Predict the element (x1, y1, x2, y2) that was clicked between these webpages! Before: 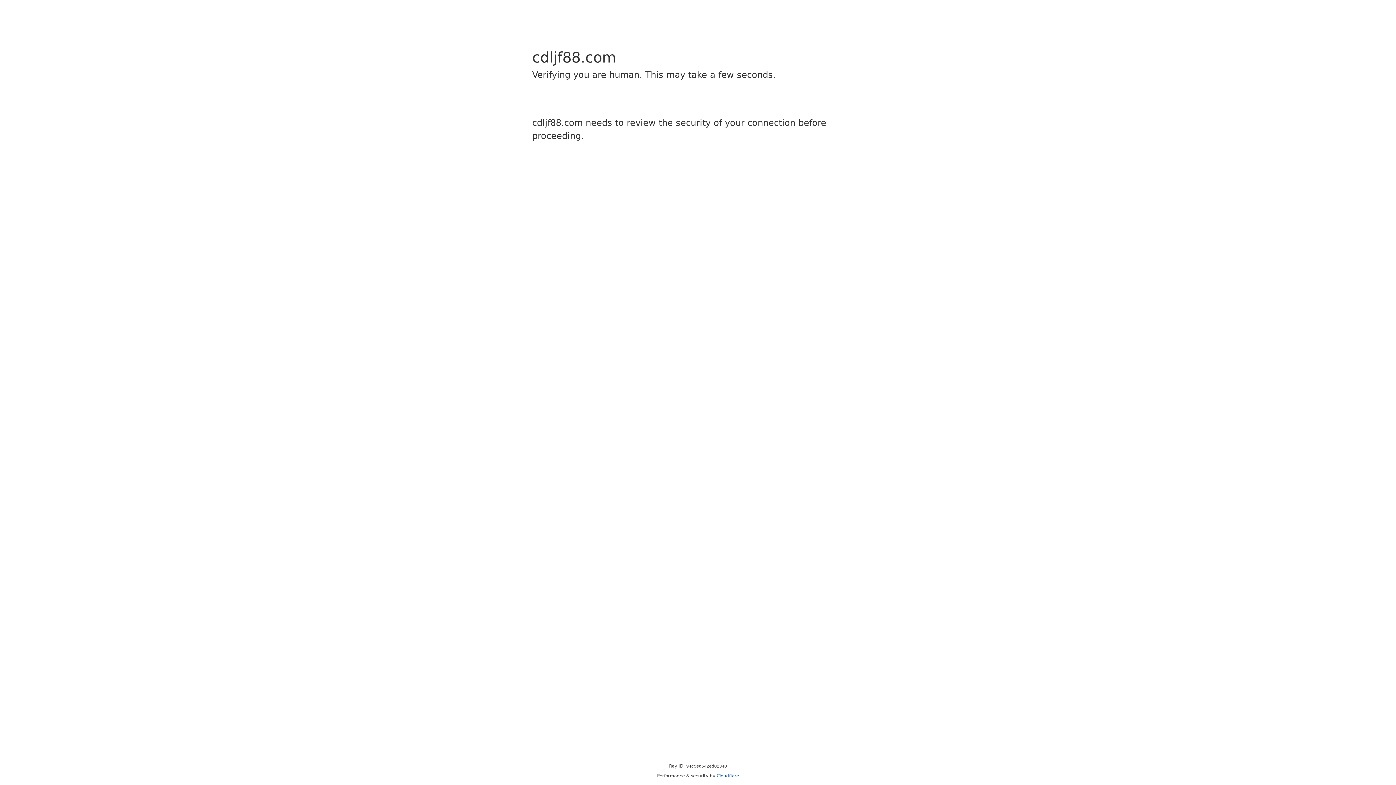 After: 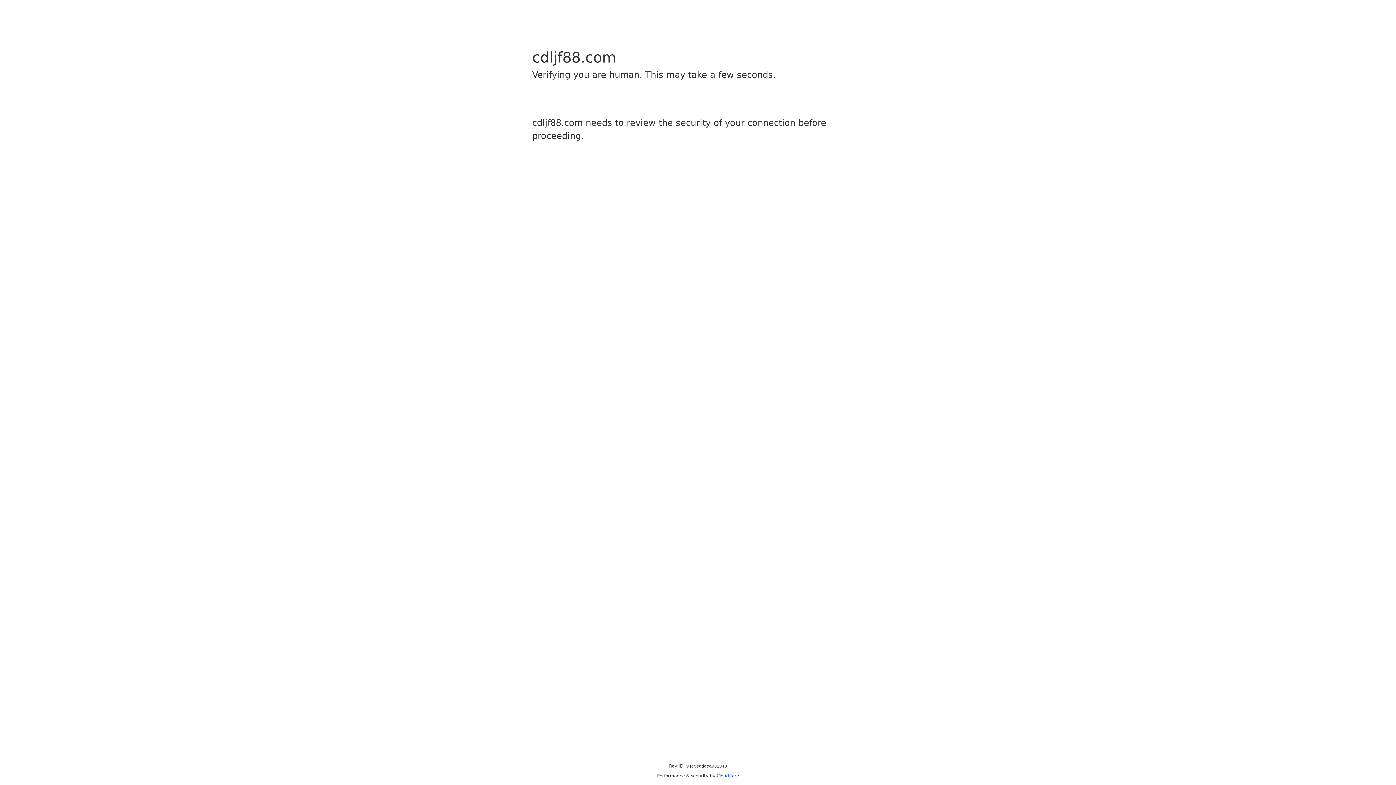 Action: label: Cloudflare bbox: (716, 773, 739, 778)